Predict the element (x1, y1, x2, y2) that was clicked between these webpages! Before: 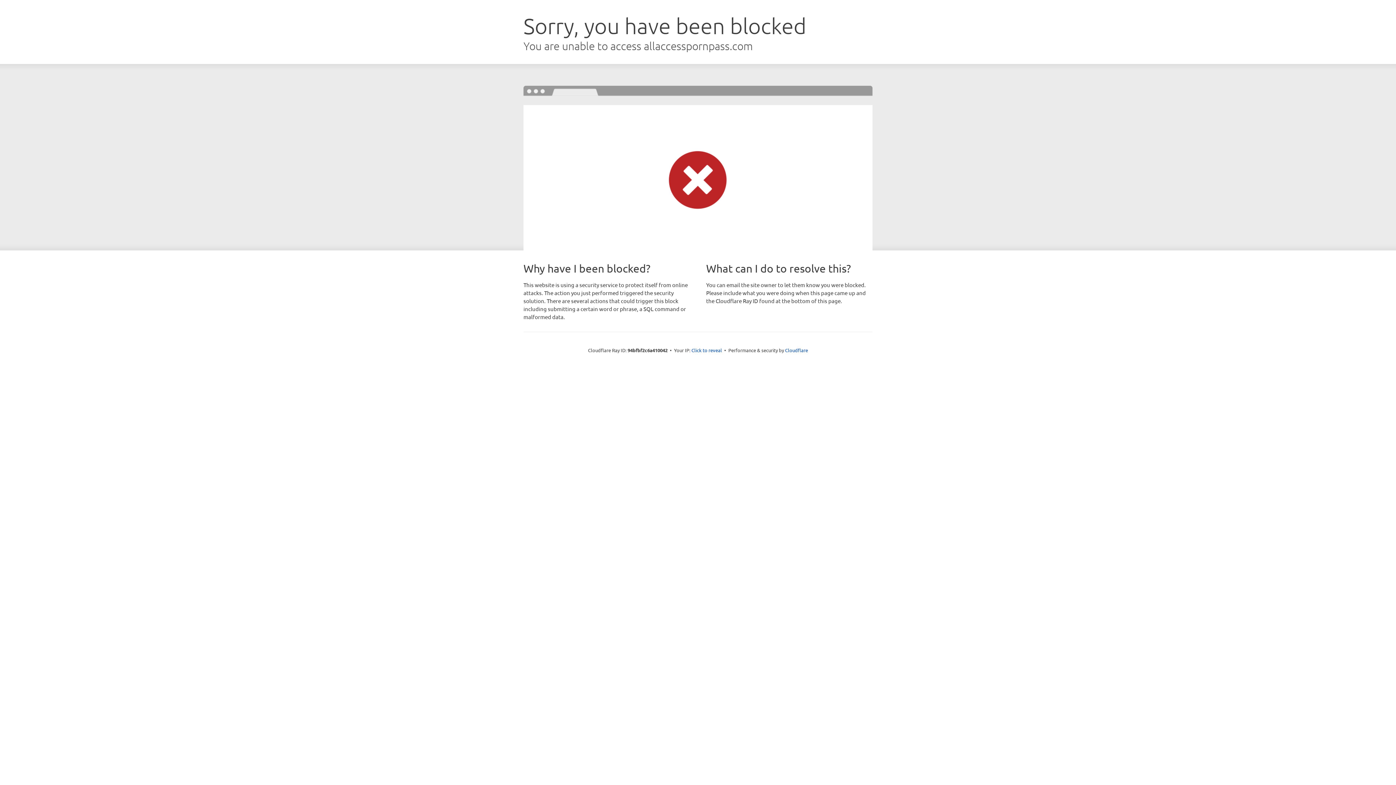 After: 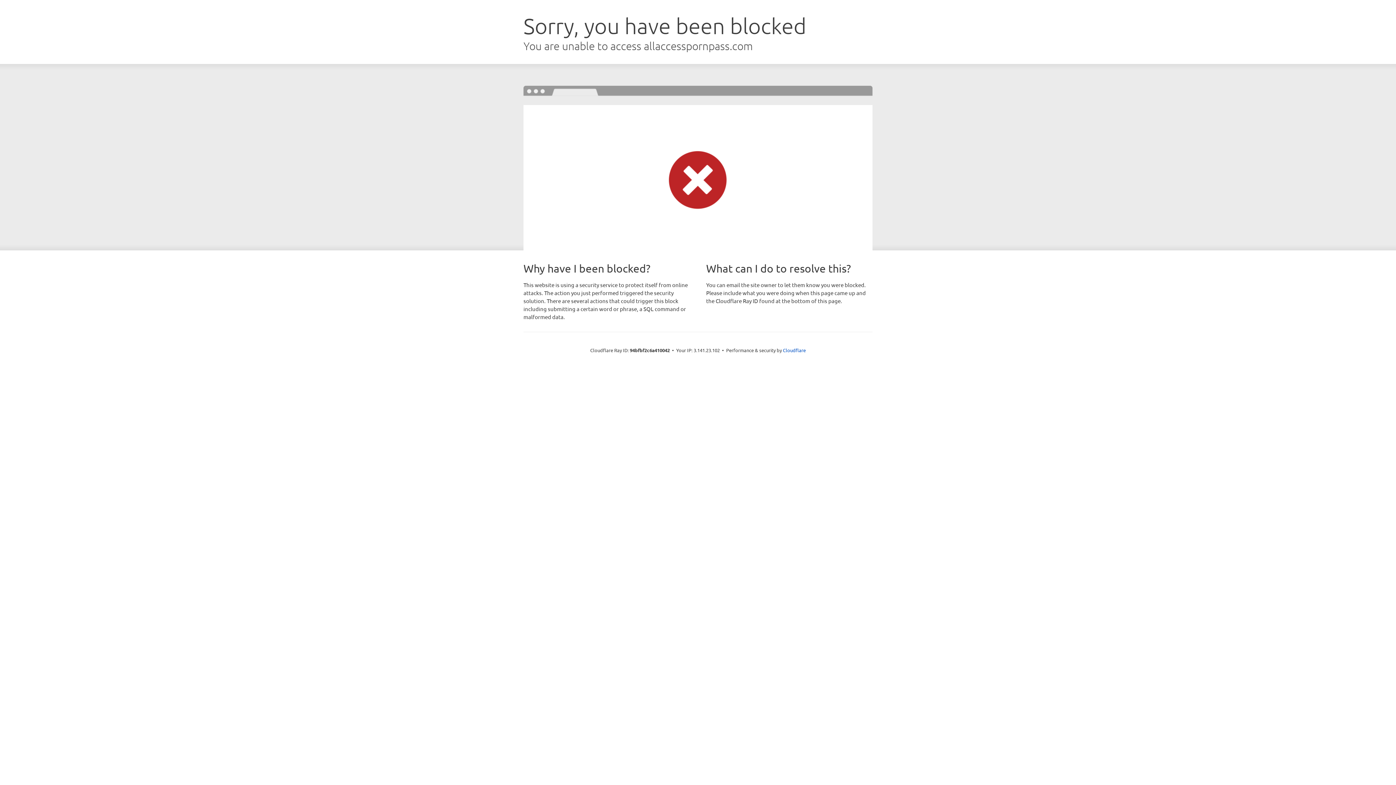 Action: label: Click to reveal bbox: (691, 346, 722, 353)